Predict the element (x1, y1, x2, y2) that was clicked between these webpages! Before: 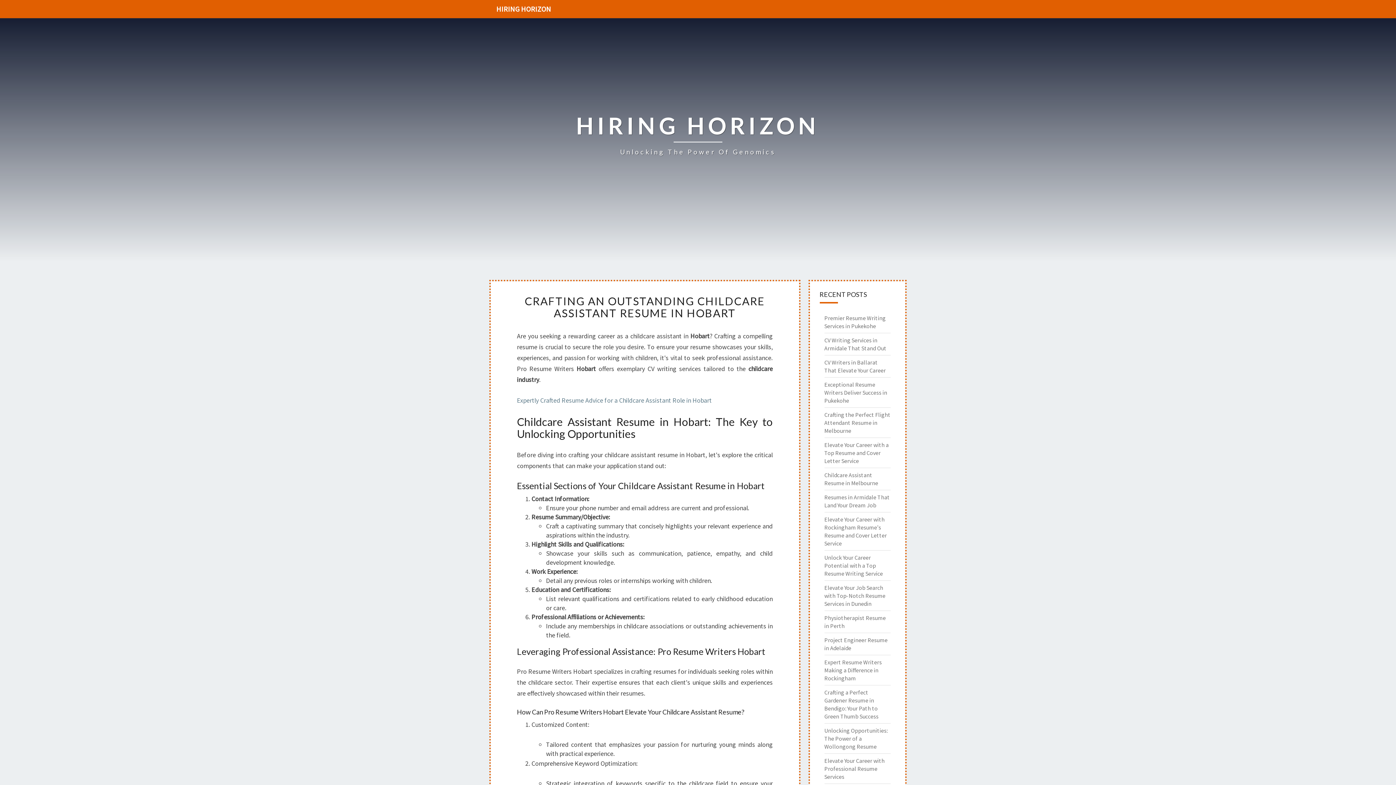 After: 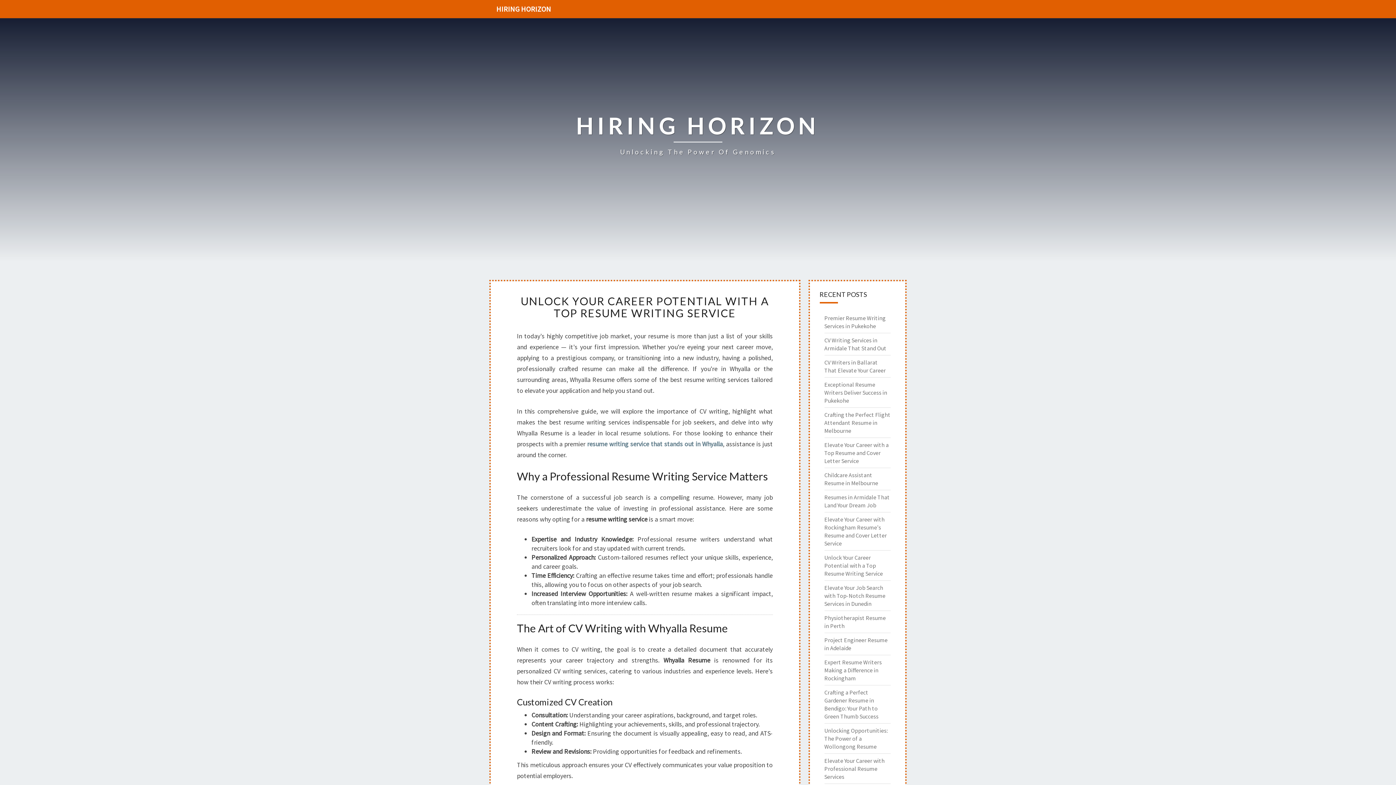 Action: label: Unlock Your Career Potential with a Top Resume Writing Service bbox: (824, 554, 883, 577)